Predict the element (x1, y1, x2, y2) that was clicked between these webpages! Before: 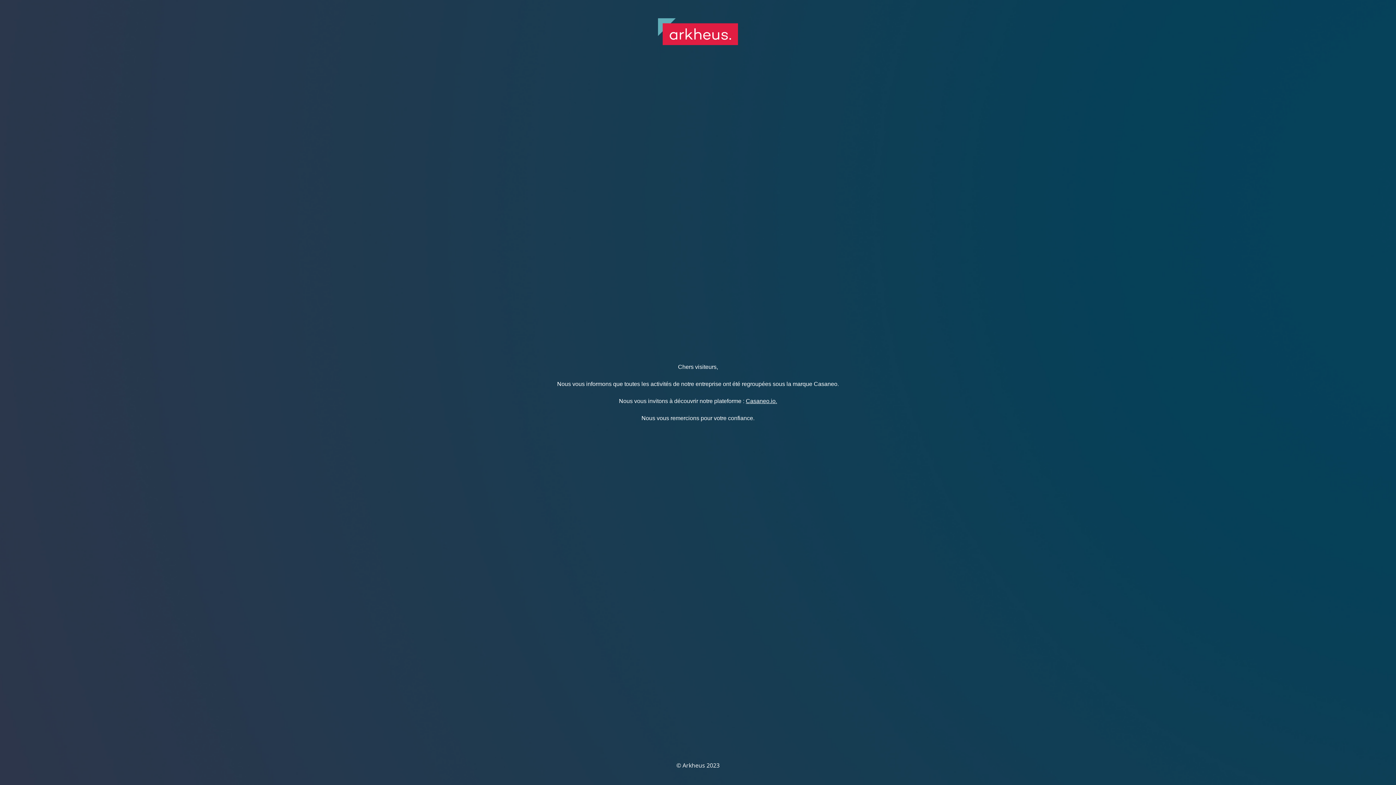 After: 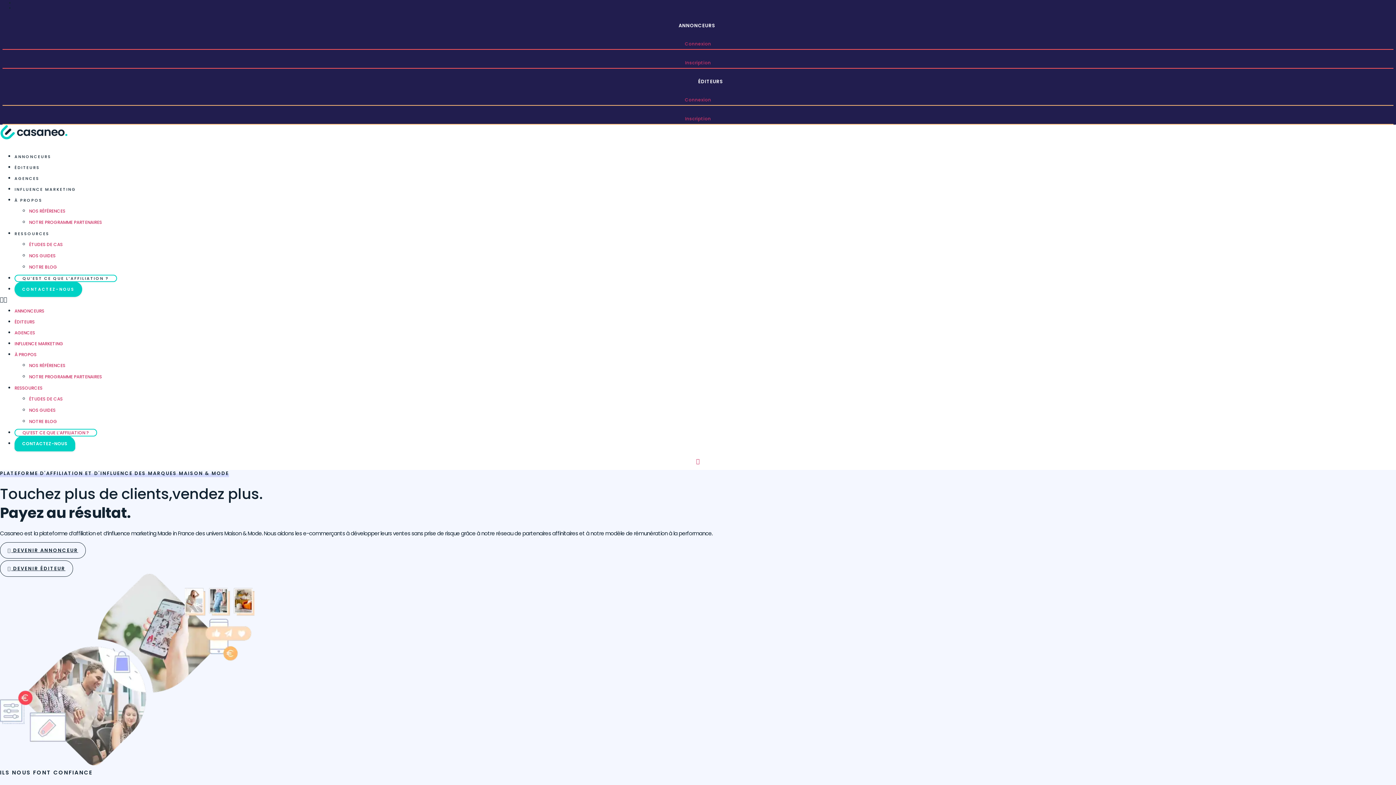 Action: label: Casaneo.io. bbox: (746, 398, 777, 404)